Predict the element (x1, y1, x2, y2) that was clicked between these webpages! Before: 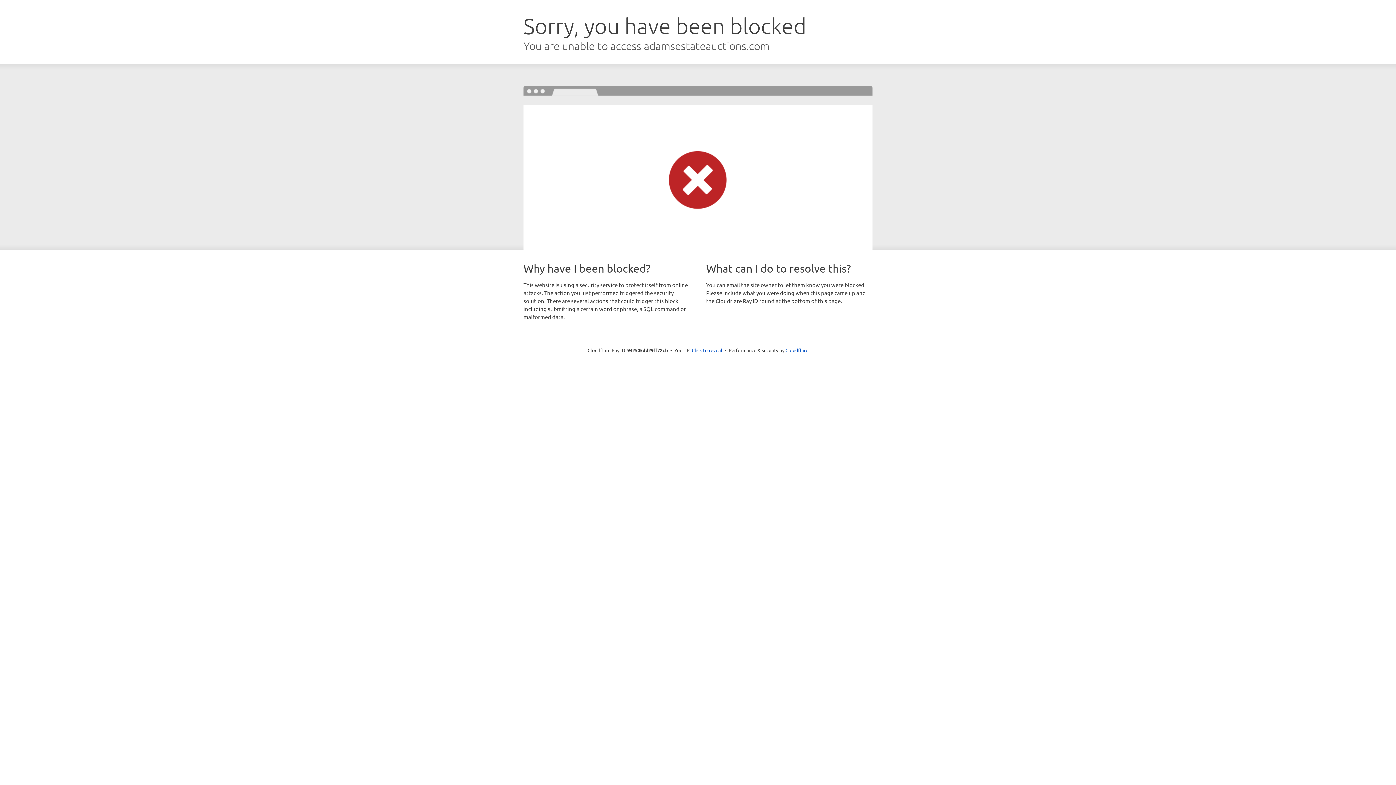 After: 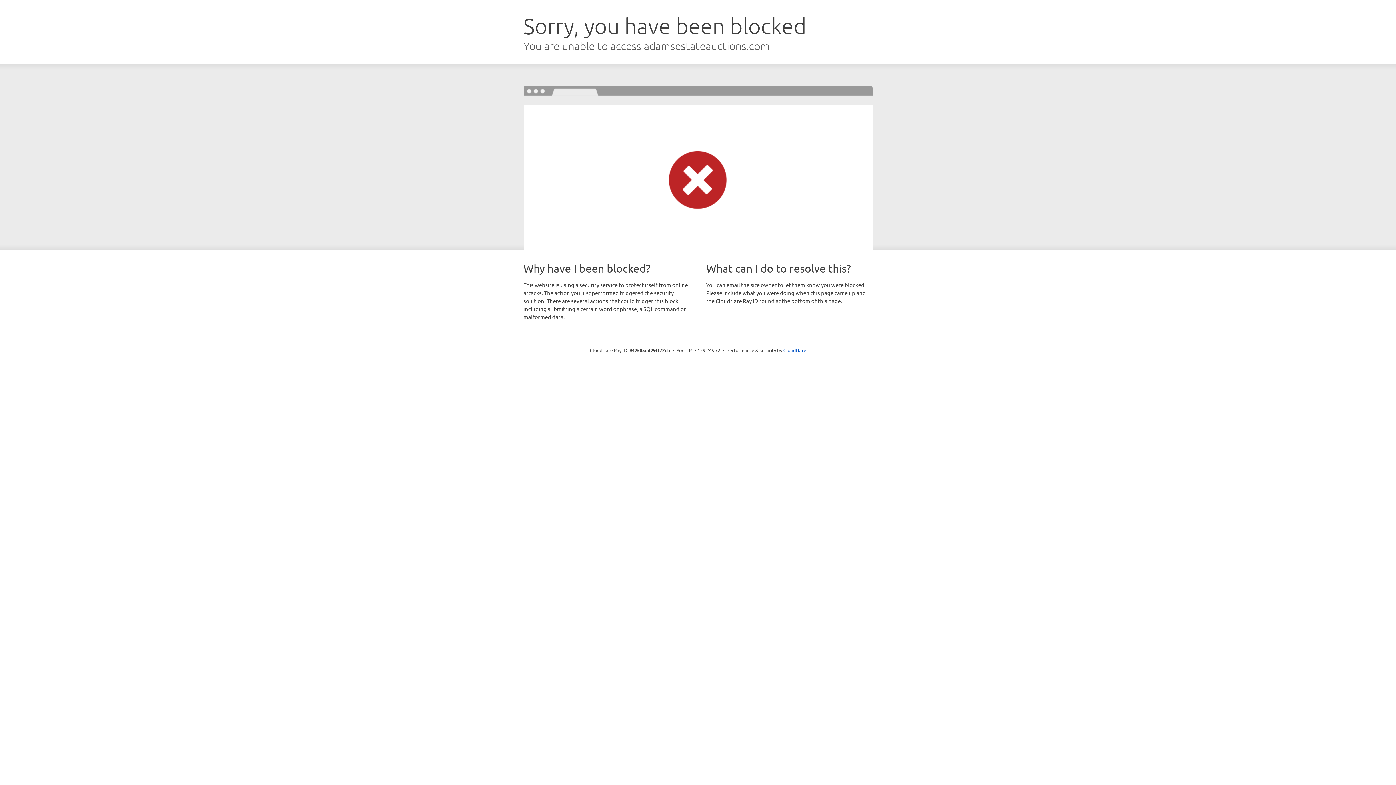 Action: label: Click to reveal bbox: (692, 346, 722, 353)